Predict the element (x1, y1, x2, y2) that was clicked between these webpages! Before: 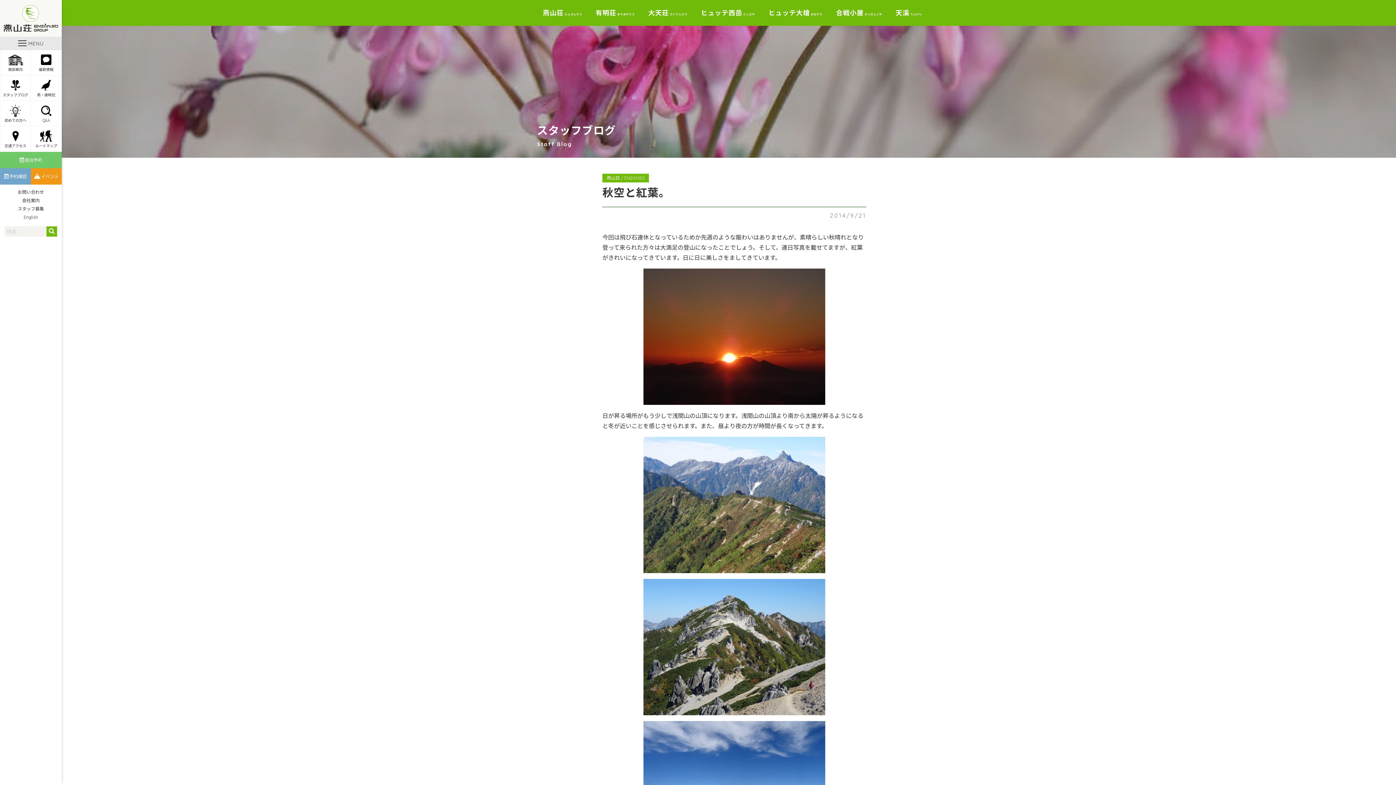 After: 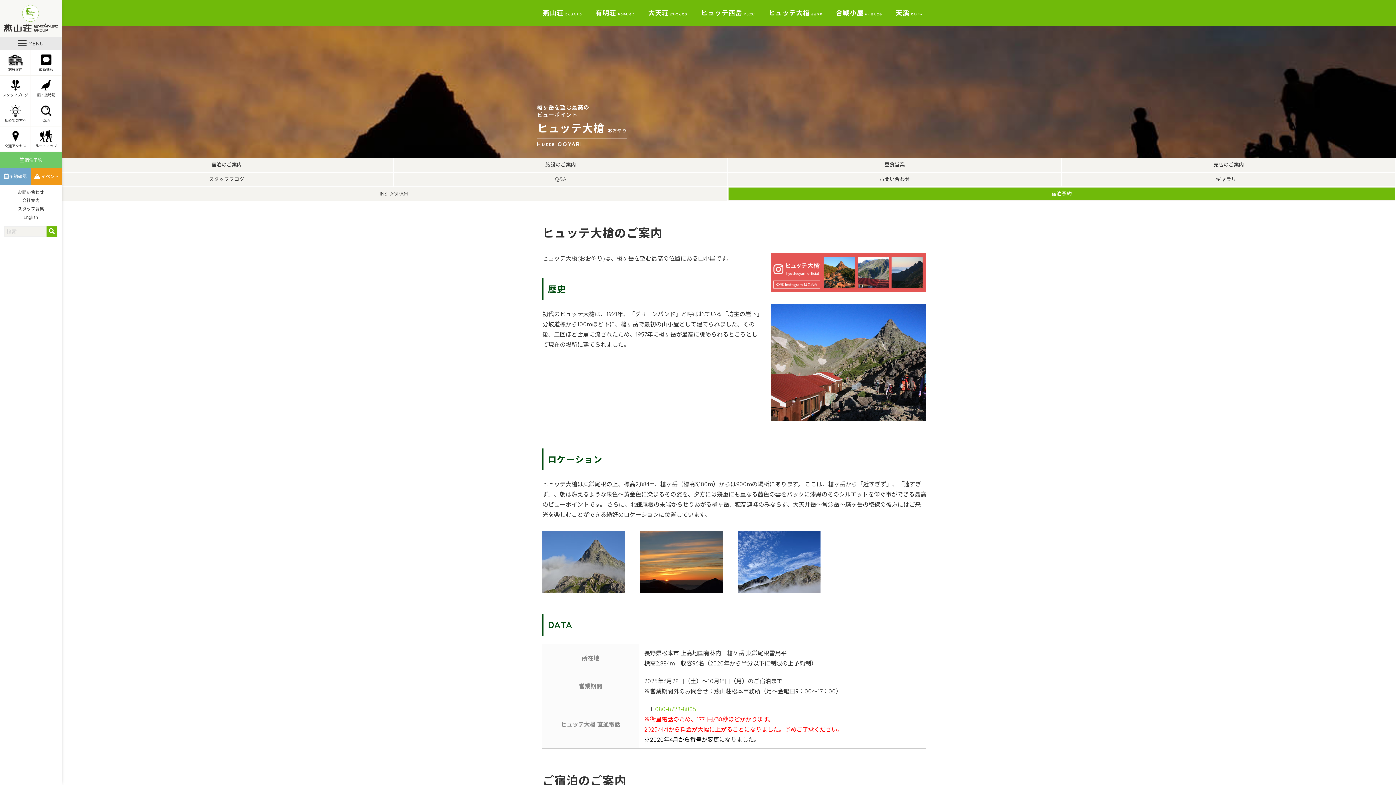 Action: bbox: (766, 7, 825, 18) label: ヒュッテ大槍おおやり